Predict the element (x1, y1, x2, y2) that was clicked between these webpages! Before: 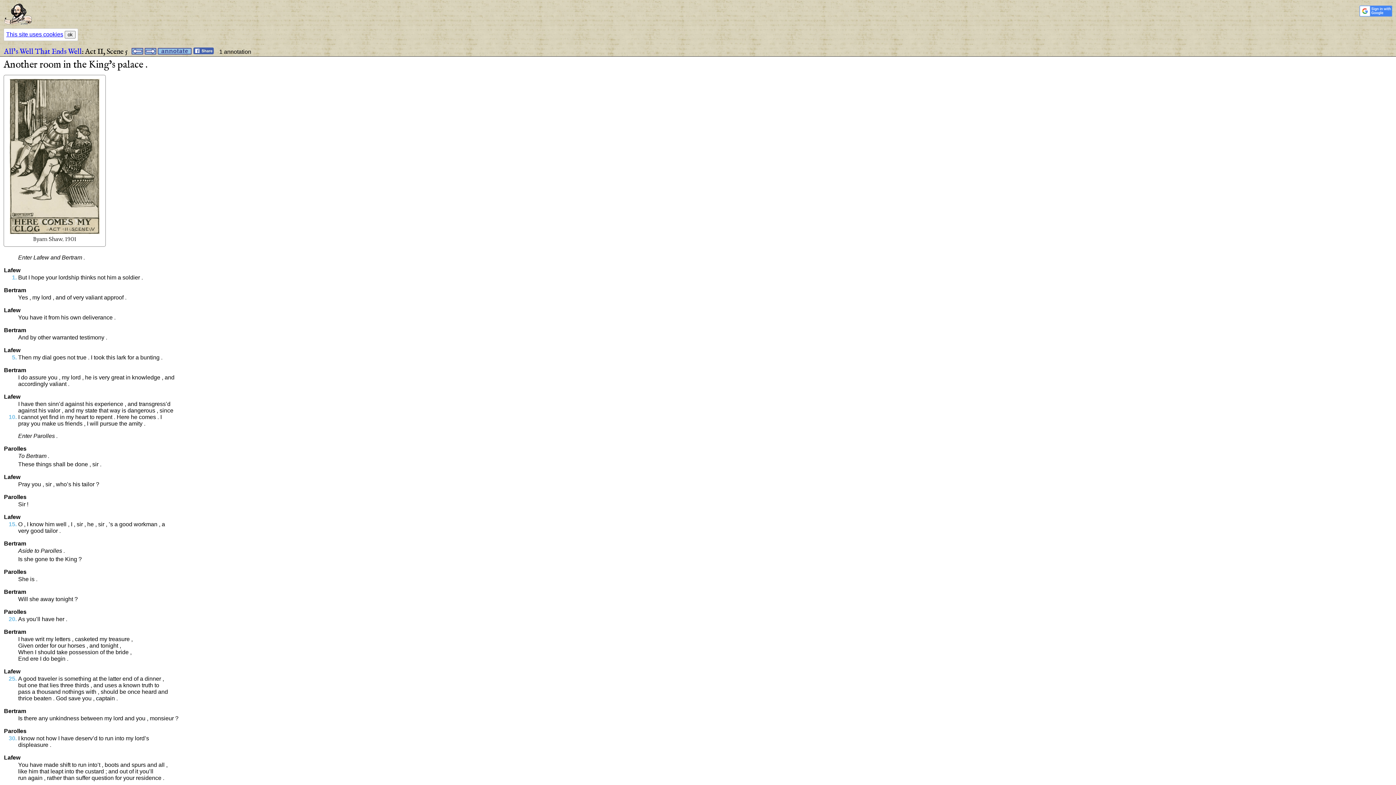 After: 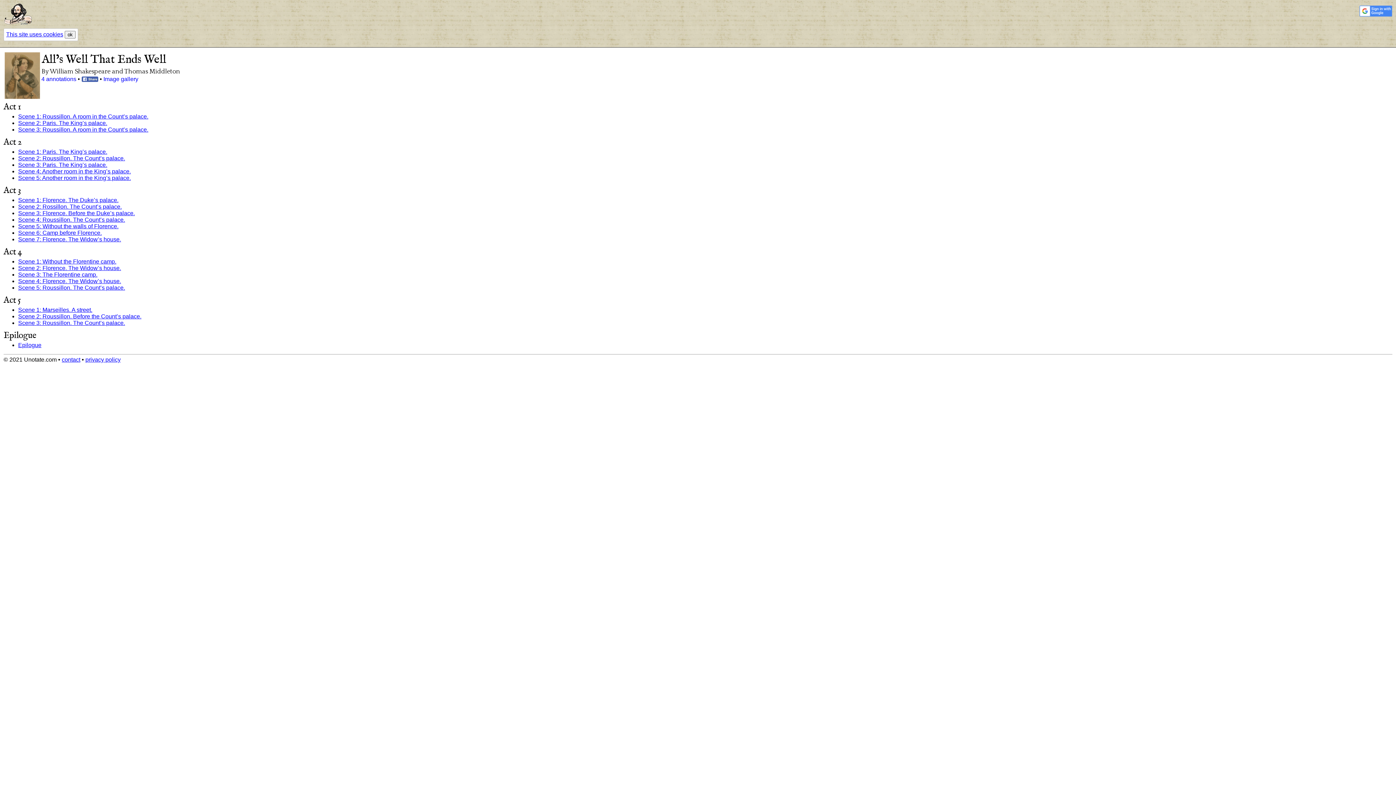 Action: label: All’s Well That Ends Well bbox: (4, 47, 81, 56)